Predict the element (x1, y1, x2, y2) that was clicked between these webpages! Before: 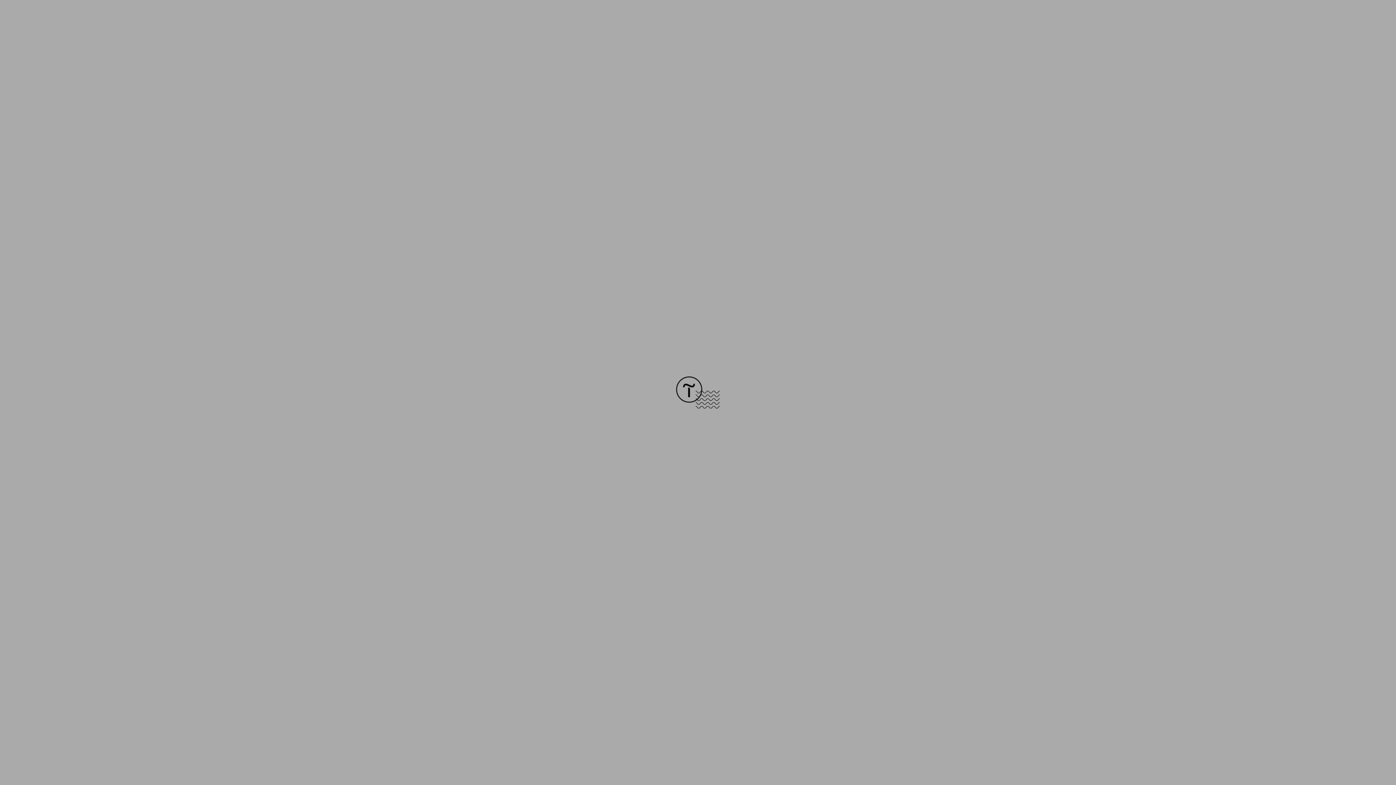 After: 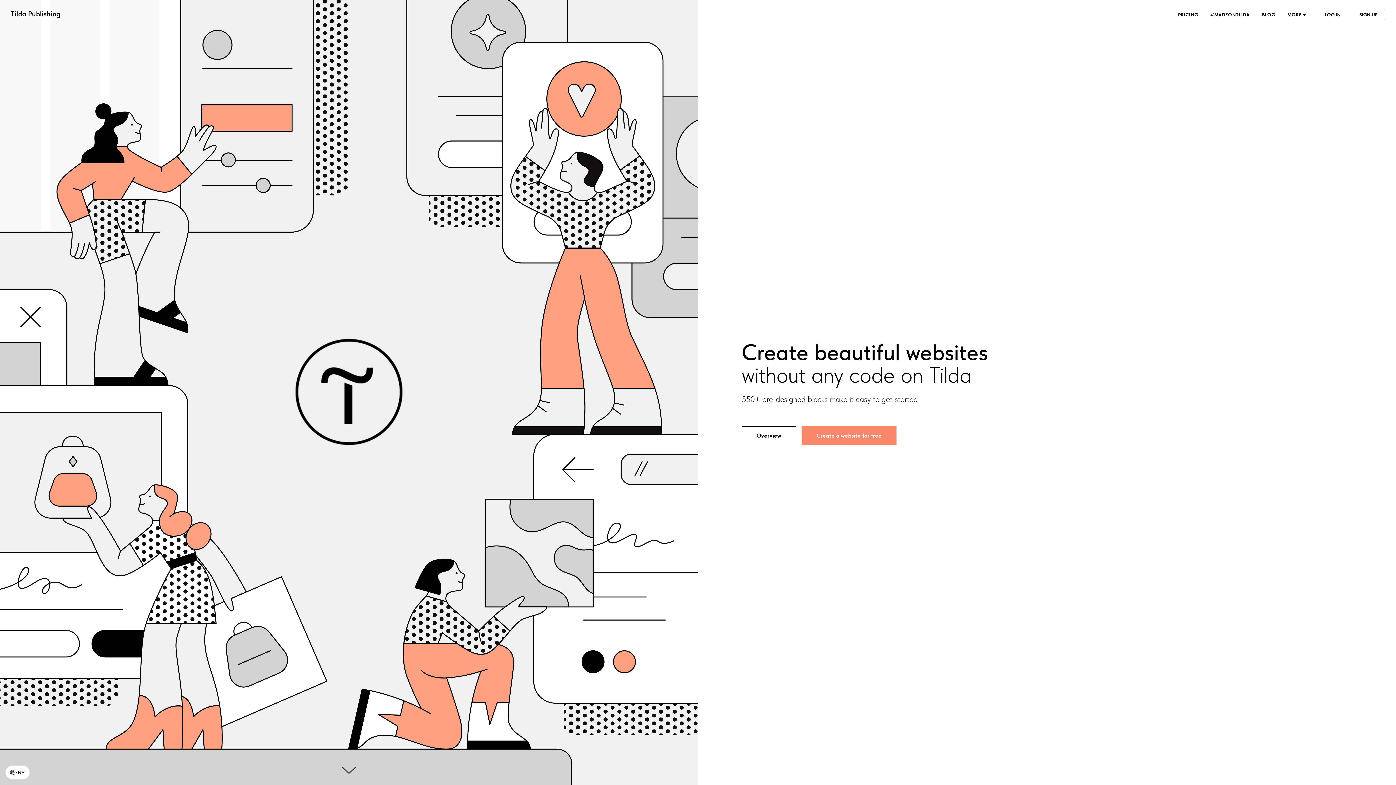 Action: bbox: (676, 403, 720, 409)